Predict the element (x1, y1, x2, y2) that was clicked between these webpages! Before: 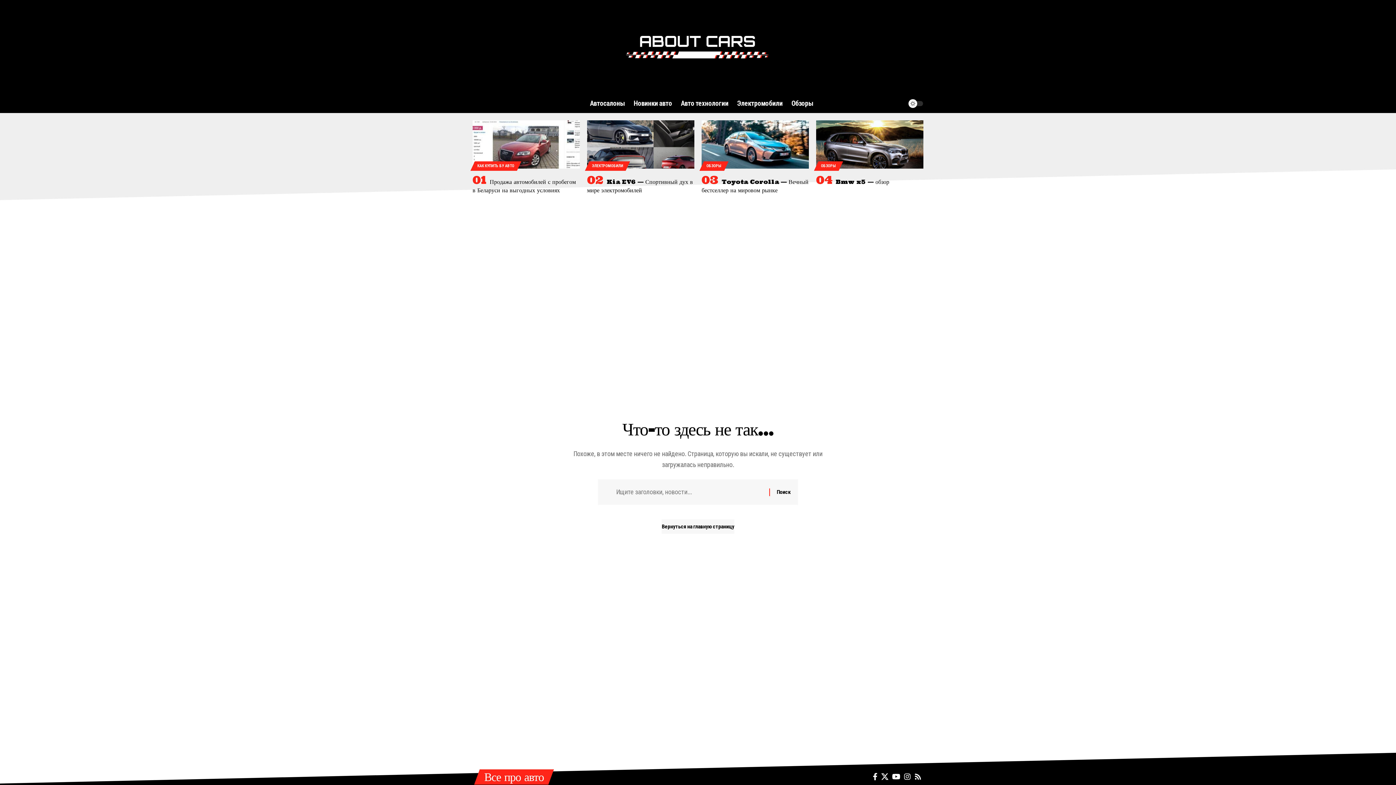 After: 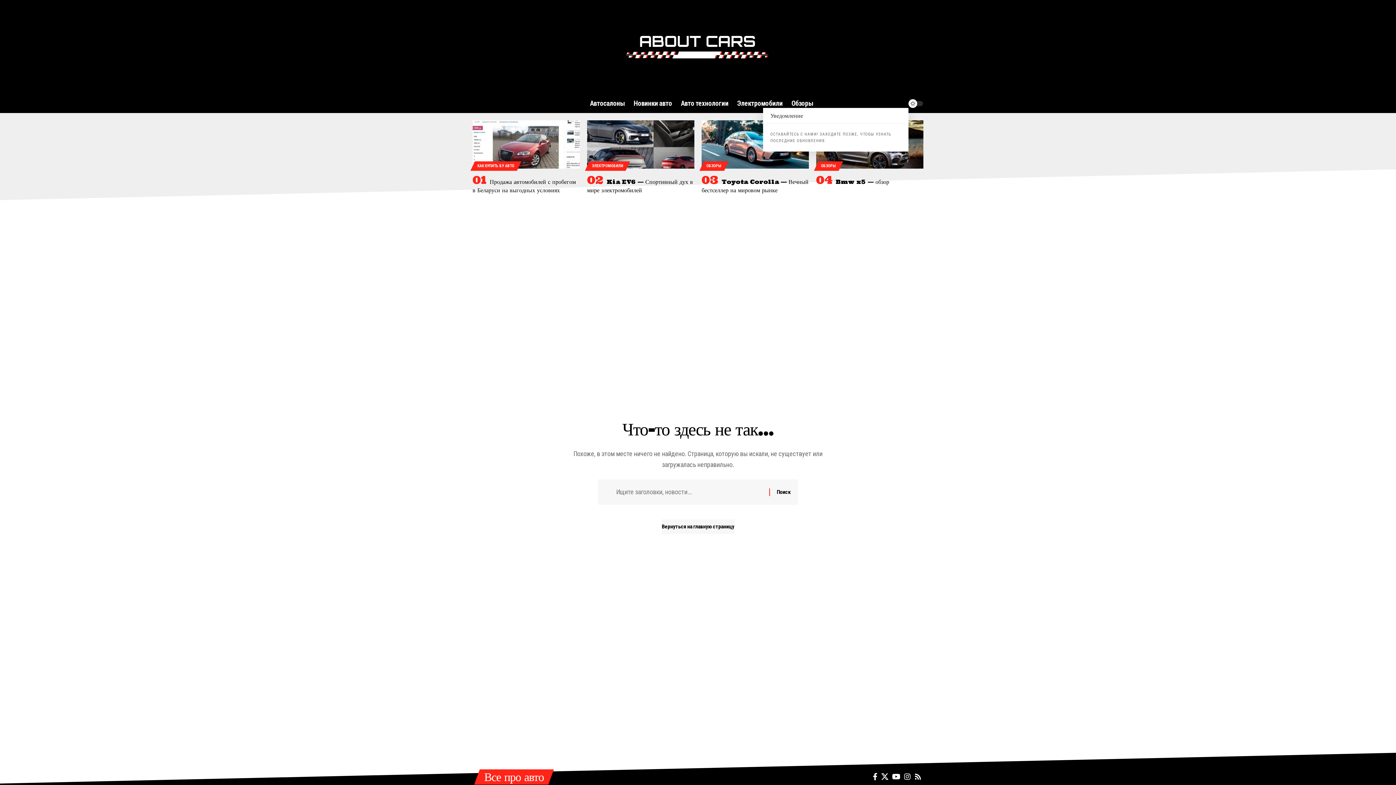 Action: bbox: (893, 98, 903, 108) label: уведомление